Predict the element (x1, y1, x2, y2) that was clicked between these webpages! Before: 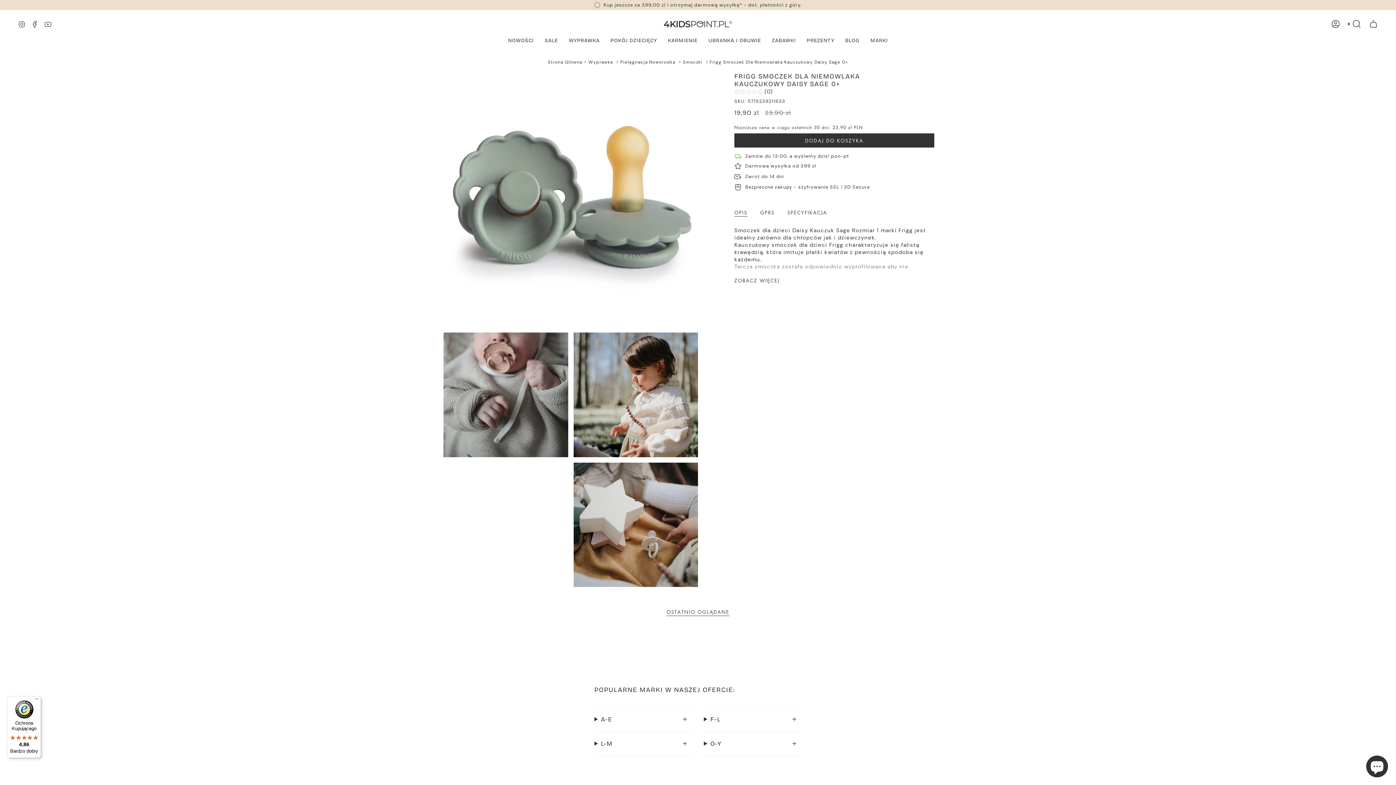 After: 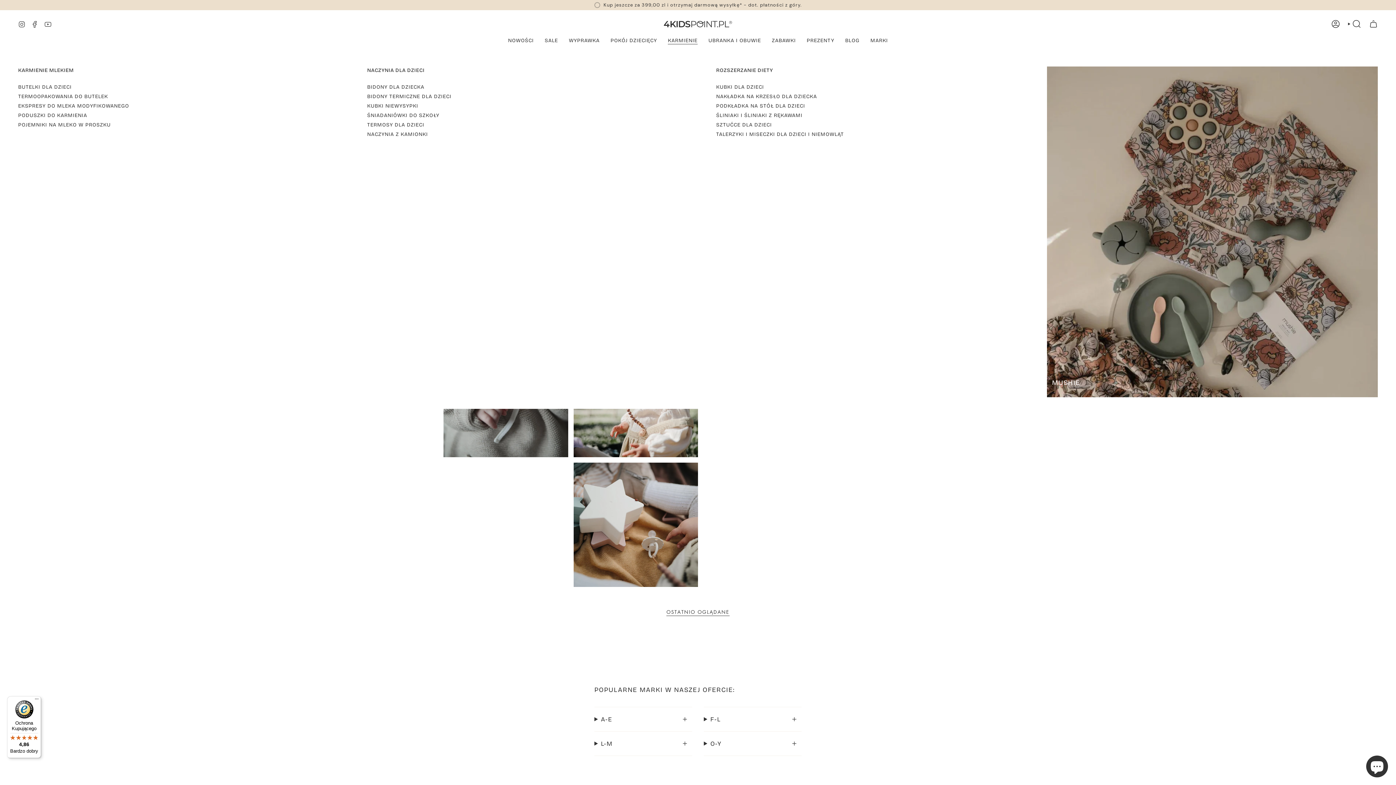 Action: bbox: (662, 32, 703, 49) label: KARMIENIE